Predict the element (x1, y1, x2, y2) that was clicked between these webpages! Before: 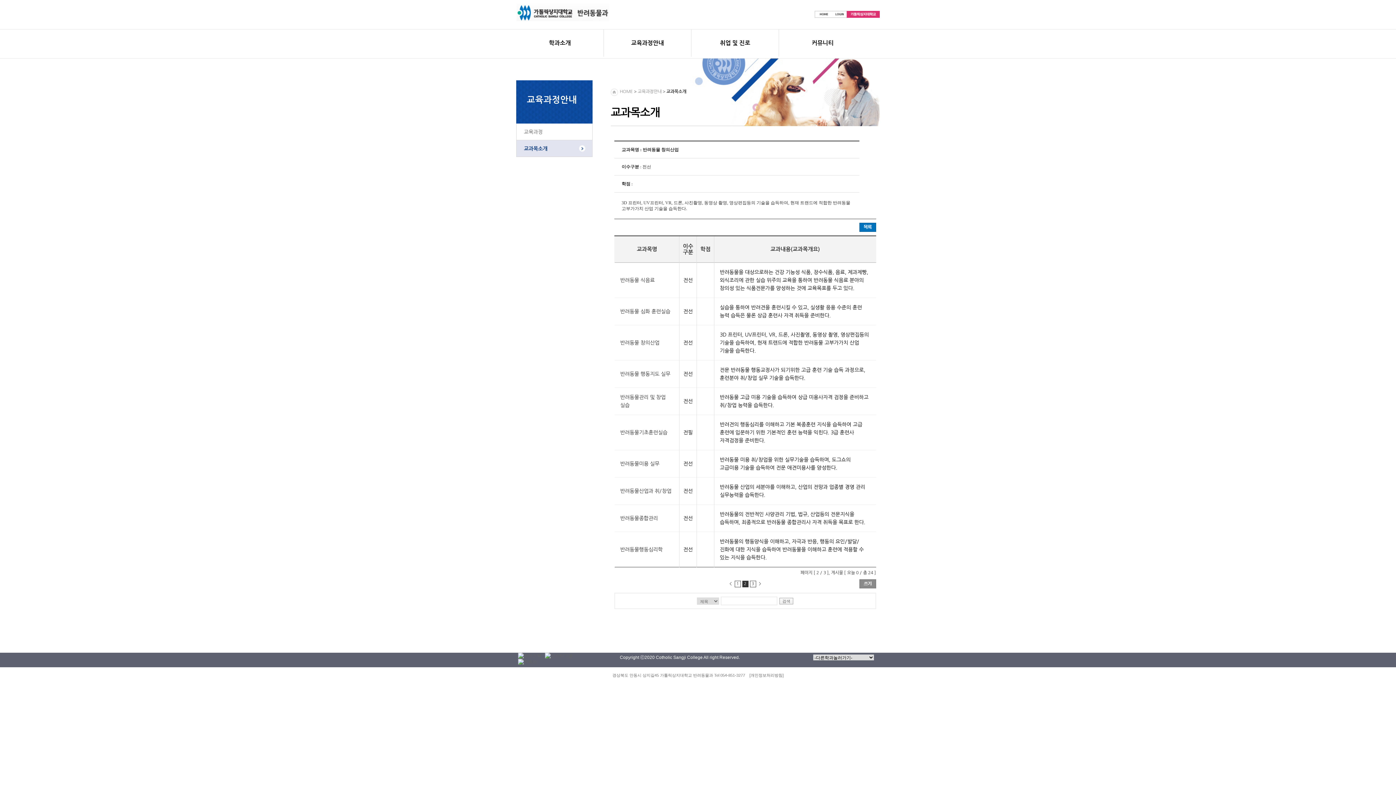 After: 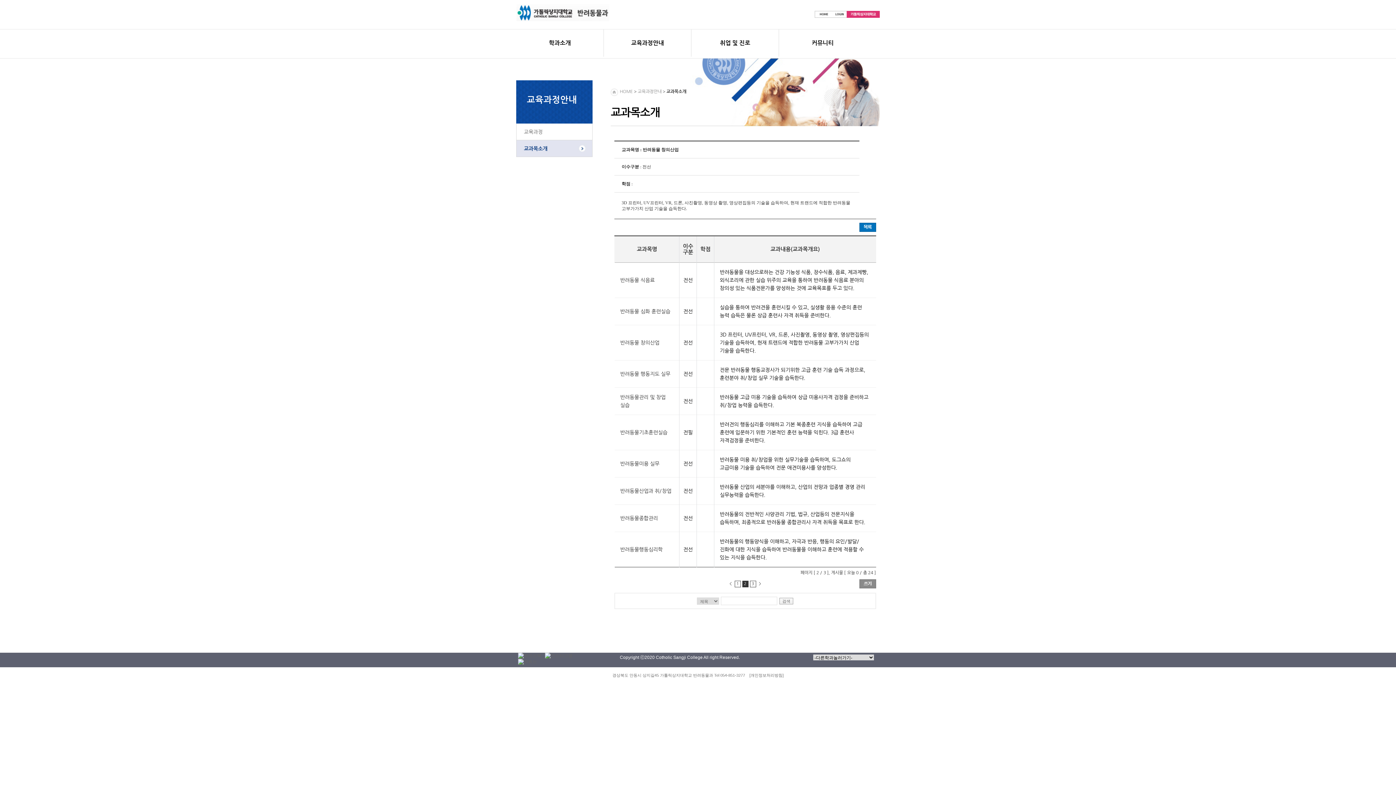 Action: bbox: (846, 11, 880, 16)